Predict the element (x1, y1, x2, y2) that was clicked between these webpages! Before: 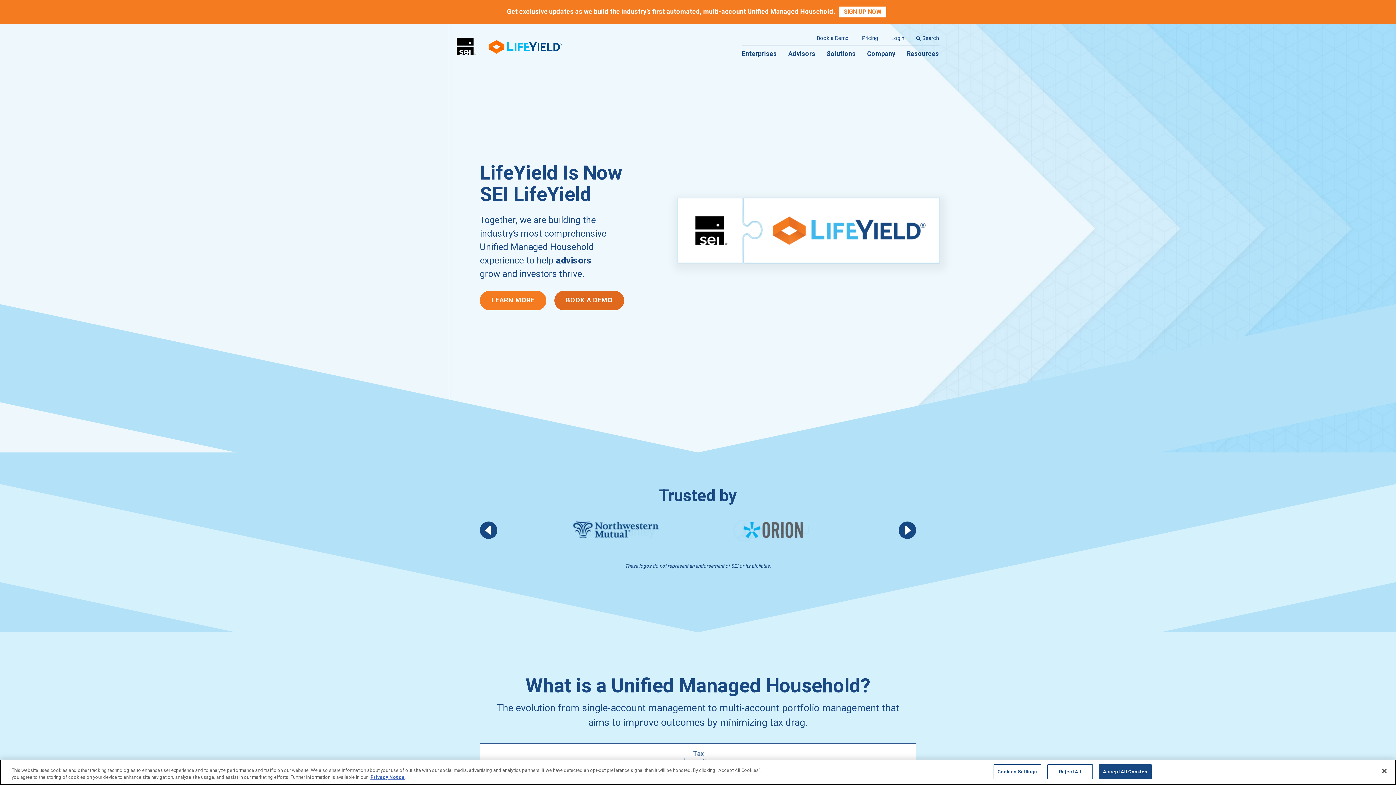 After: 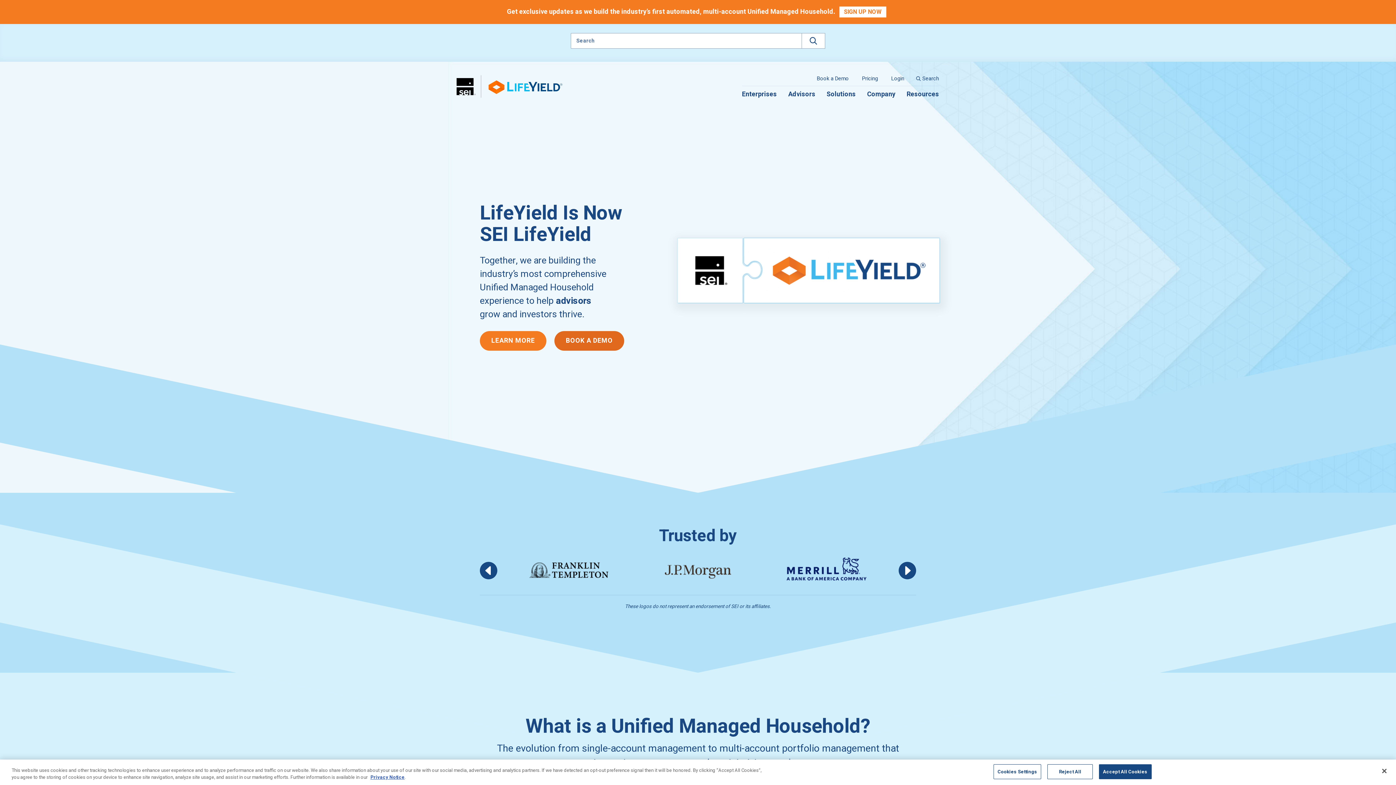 Action: bbox: (911, 34, 939, 42) label: Search